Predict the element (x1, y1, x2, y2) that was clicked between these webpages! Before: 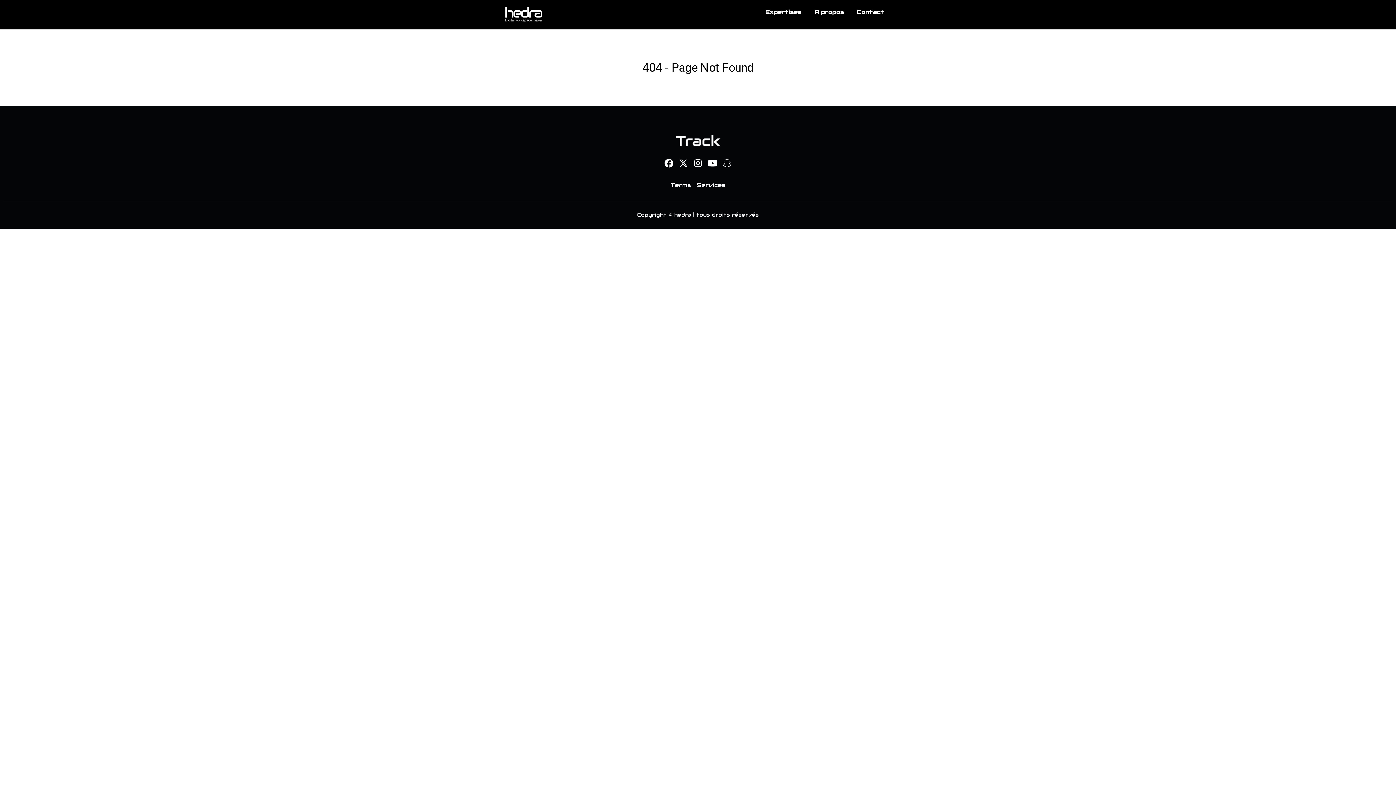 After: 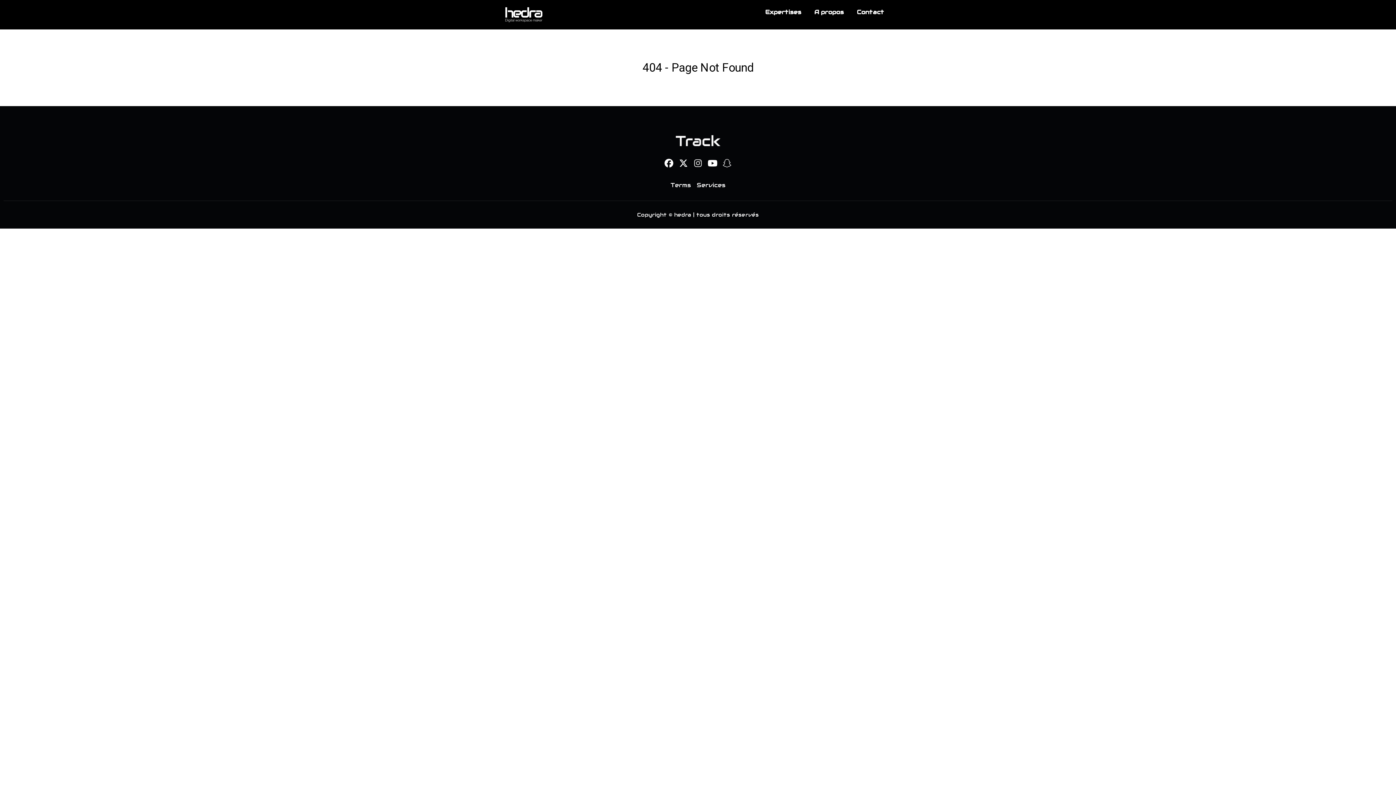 Action: bbox: (692, 158, 703, 167)